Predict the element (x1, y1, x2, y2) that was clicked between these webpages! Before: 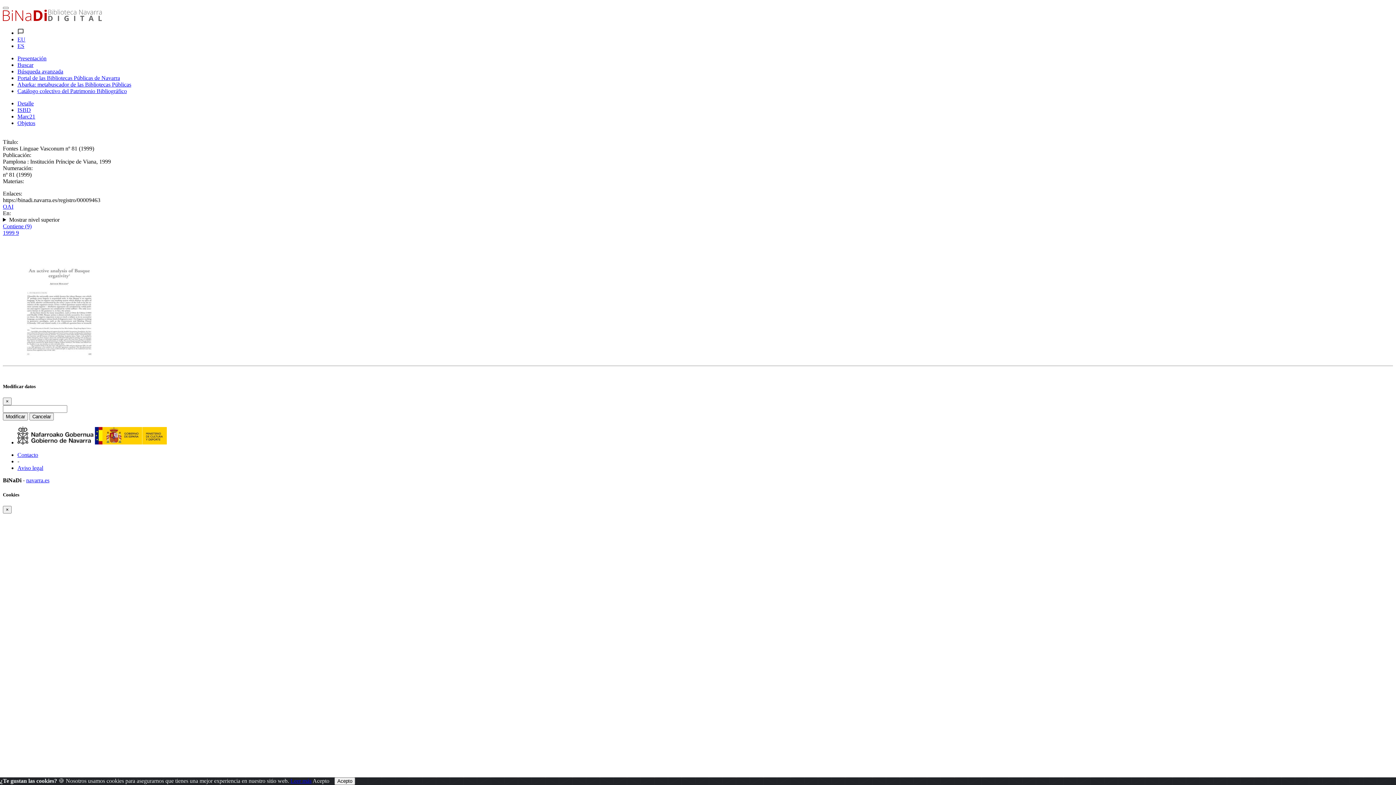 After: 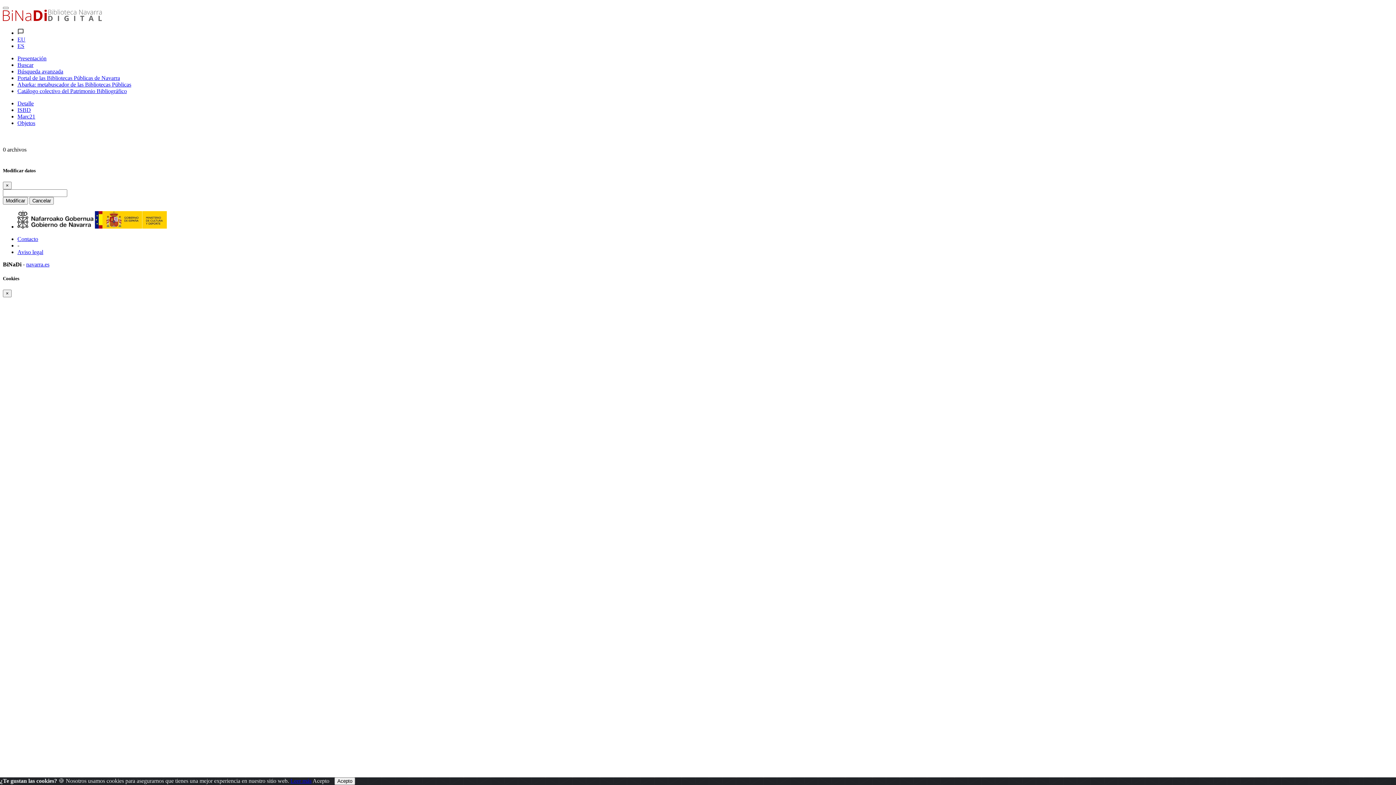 Action: bbox: (2, 242, 1393, 360)